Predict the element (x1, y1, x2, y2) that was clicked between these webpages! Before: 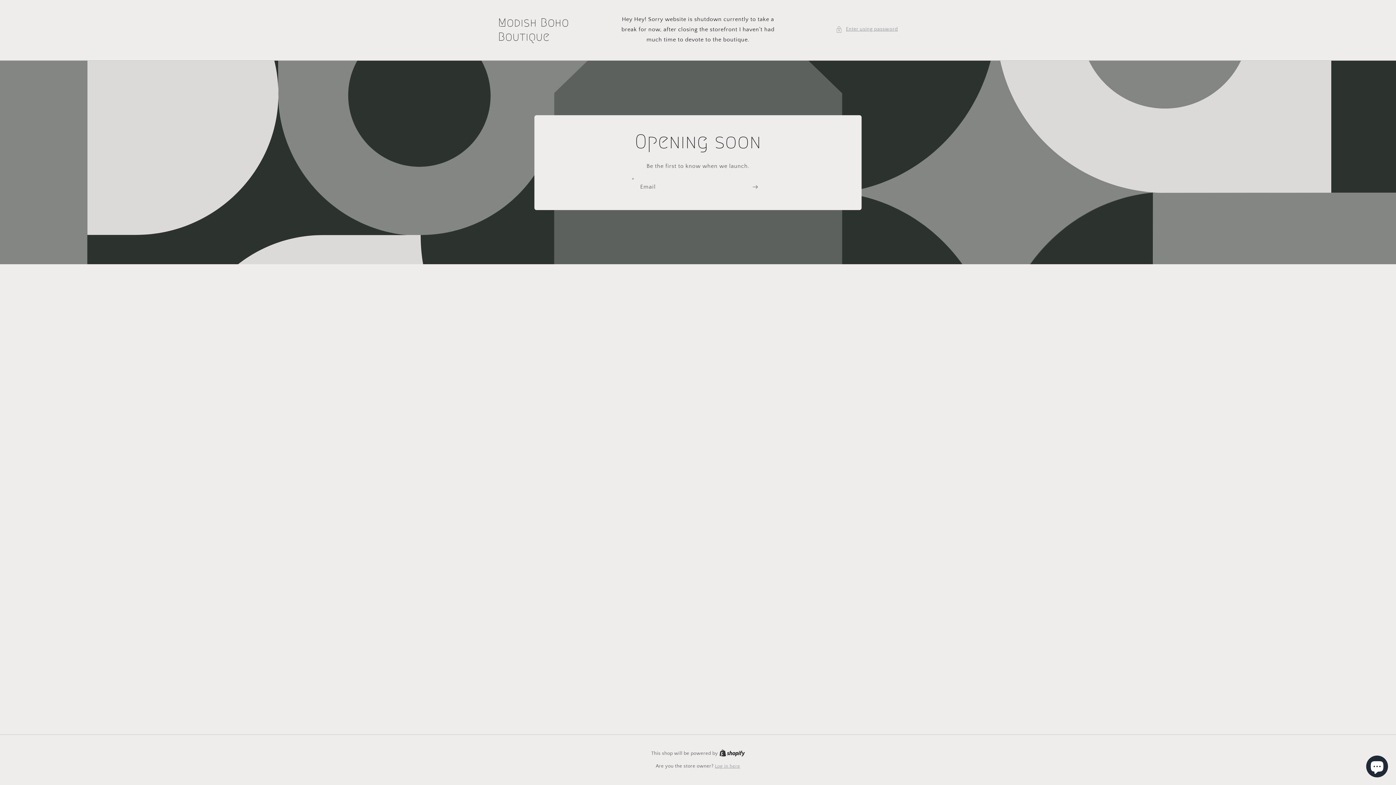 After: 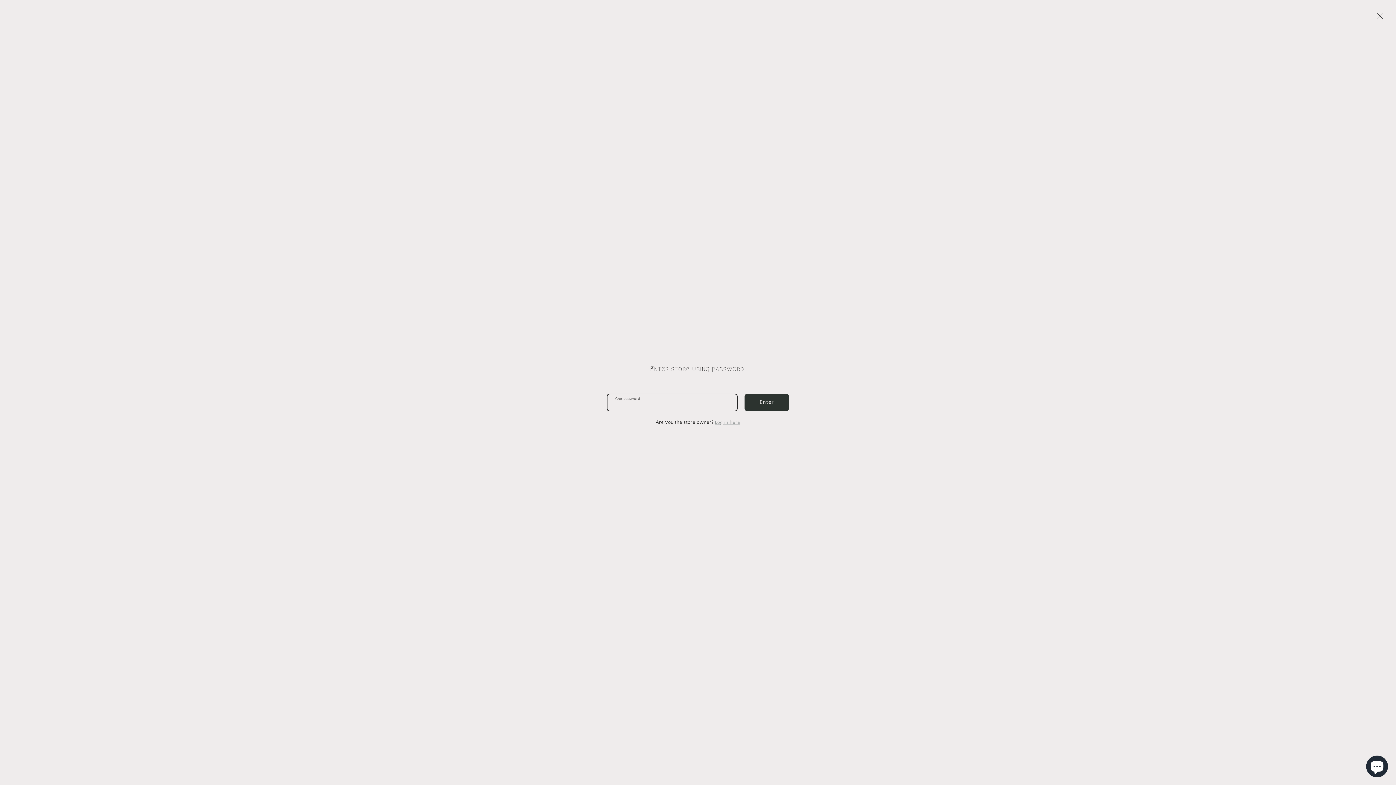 Action: bbox: (835, 24, 898, 33) label: Enter using password